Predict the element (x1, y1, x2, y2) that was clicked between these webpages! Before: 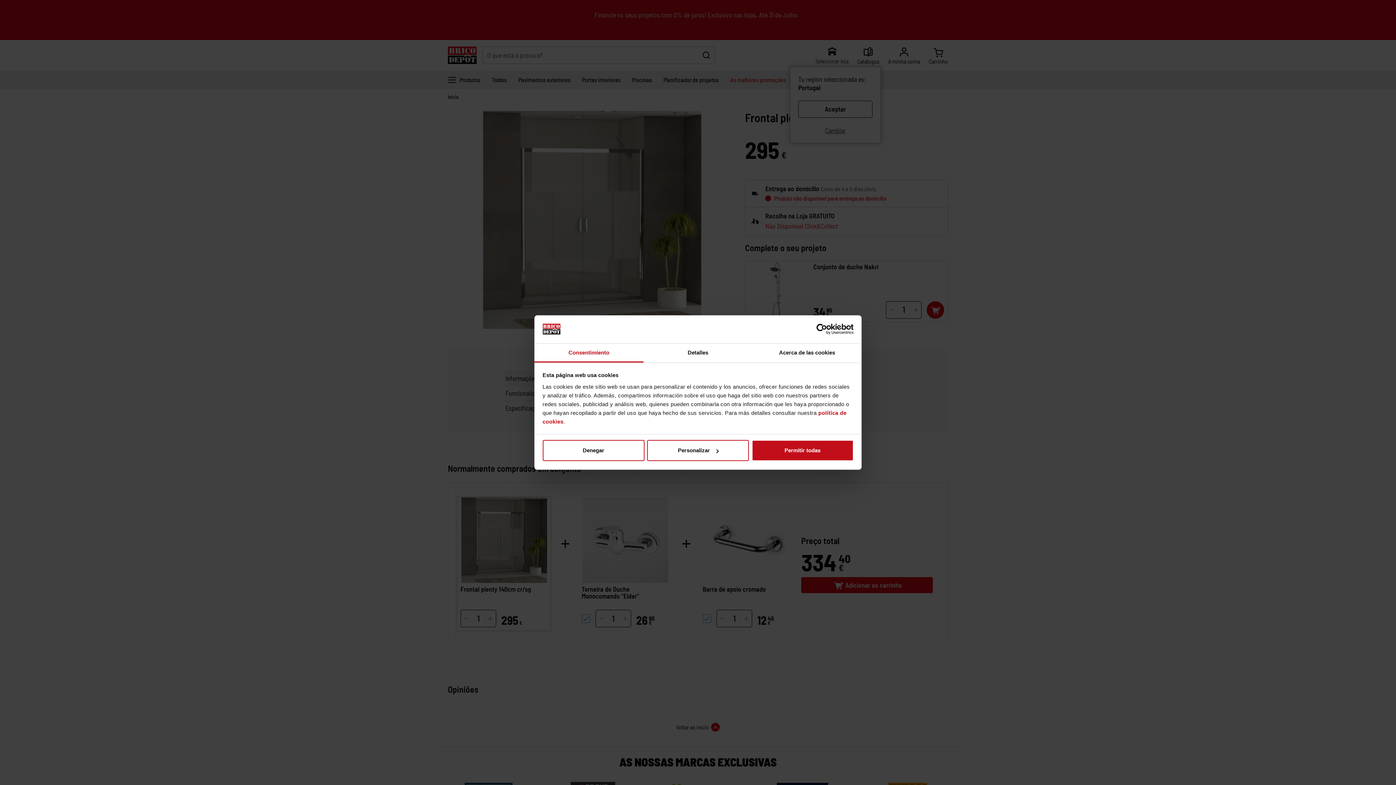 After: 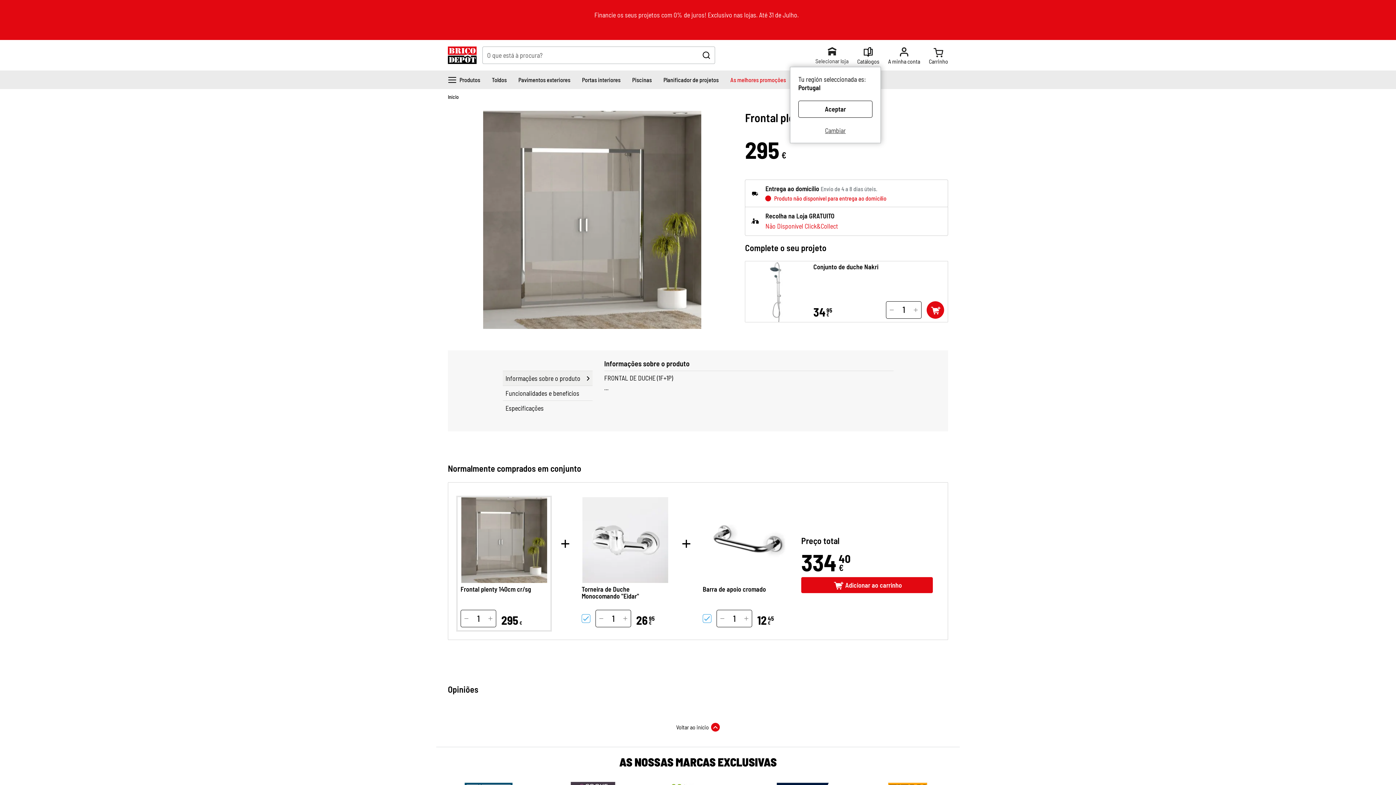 Action: label: Permitir todas bbox: (751, 440, 853, 461)